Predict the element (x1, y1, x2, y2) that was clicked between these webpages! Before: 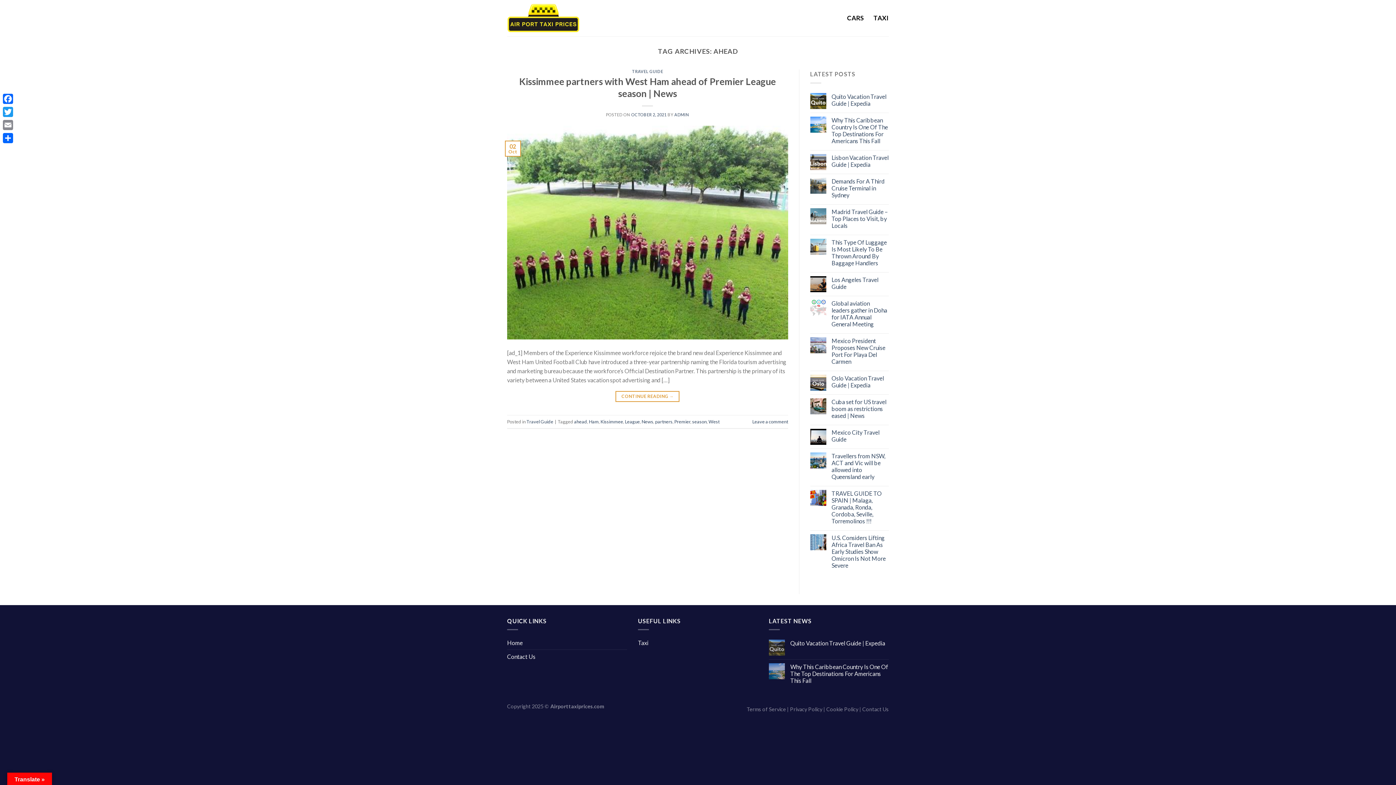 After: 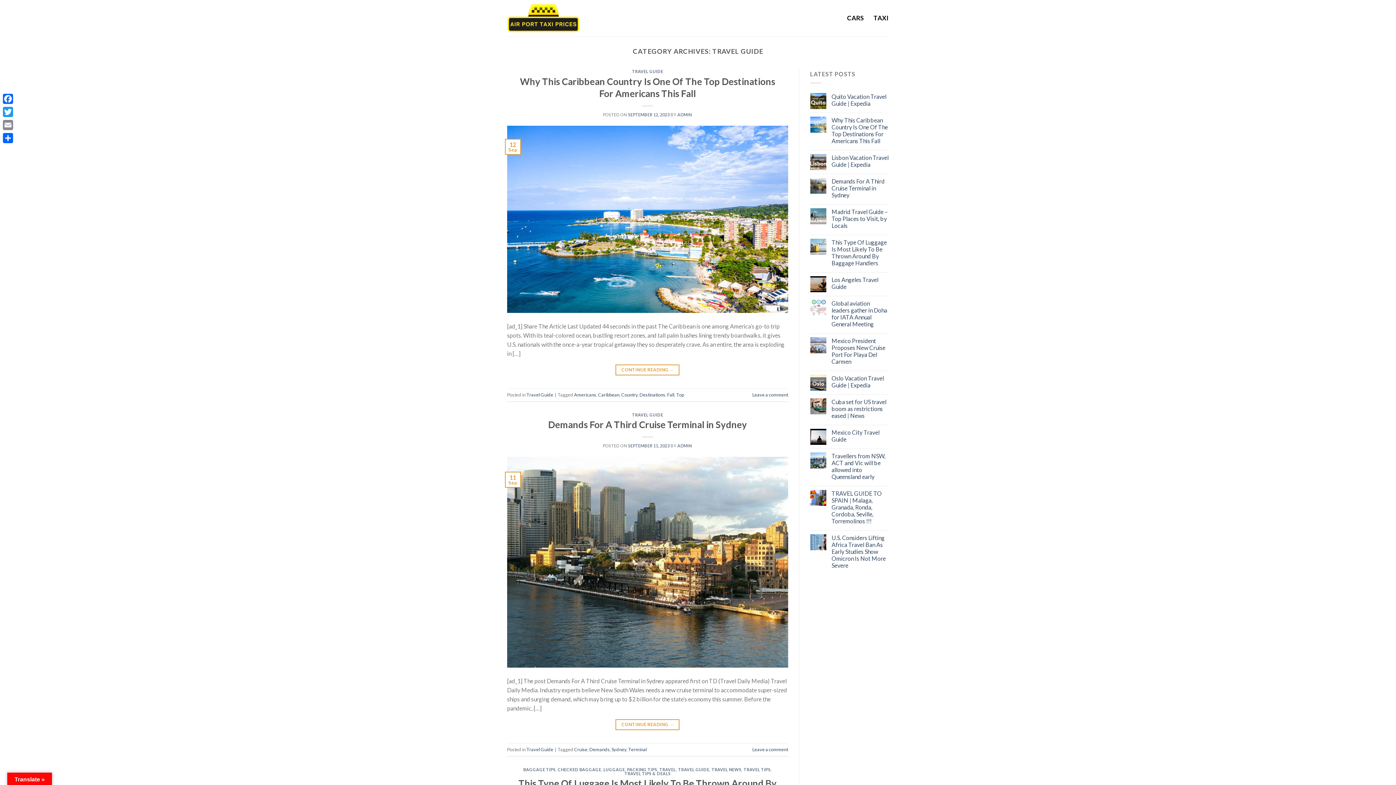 Action: bbox: (526, 418, 553, 424) label: Travel Guide